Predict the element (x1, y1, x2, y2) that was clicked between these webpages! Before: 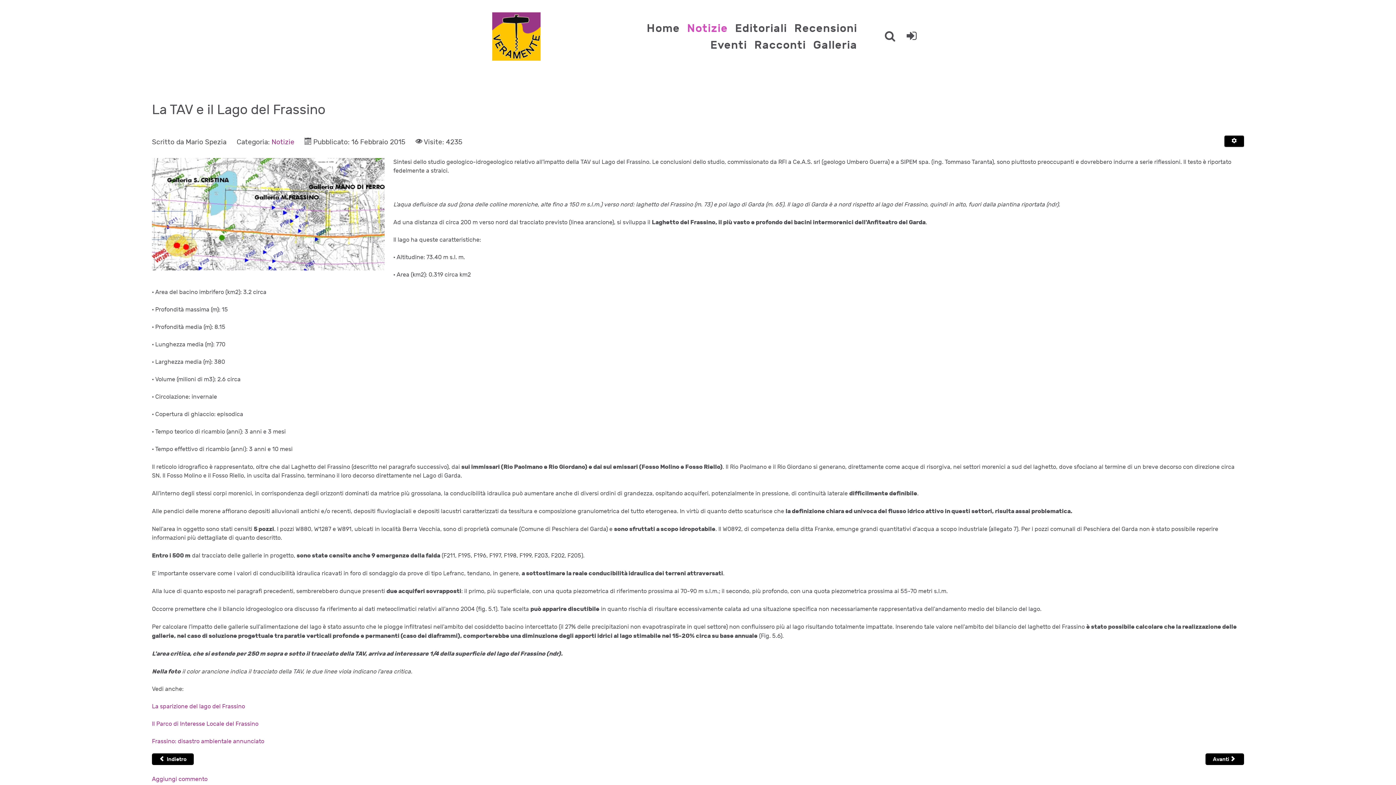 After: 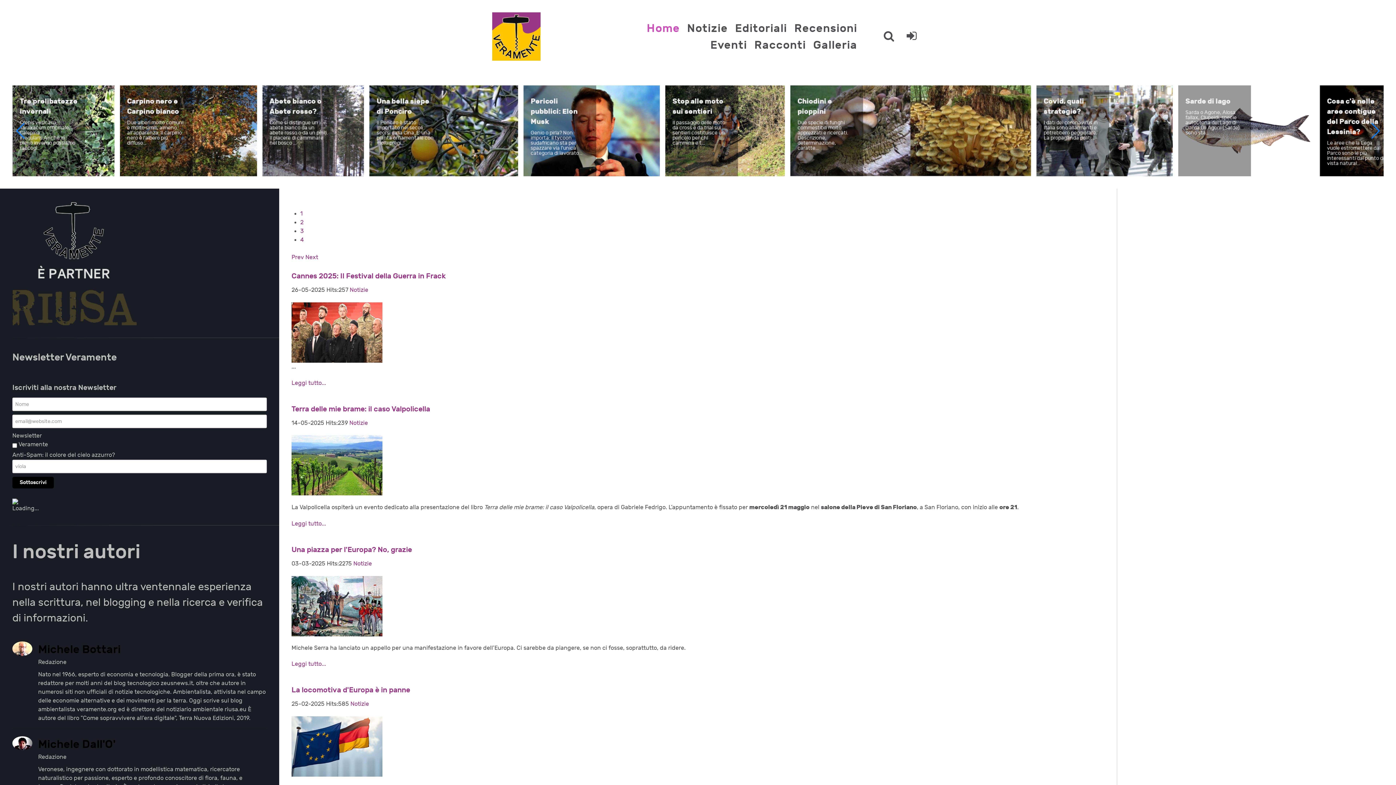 Action: bbox: (644, 19, 682, 36) label: Home